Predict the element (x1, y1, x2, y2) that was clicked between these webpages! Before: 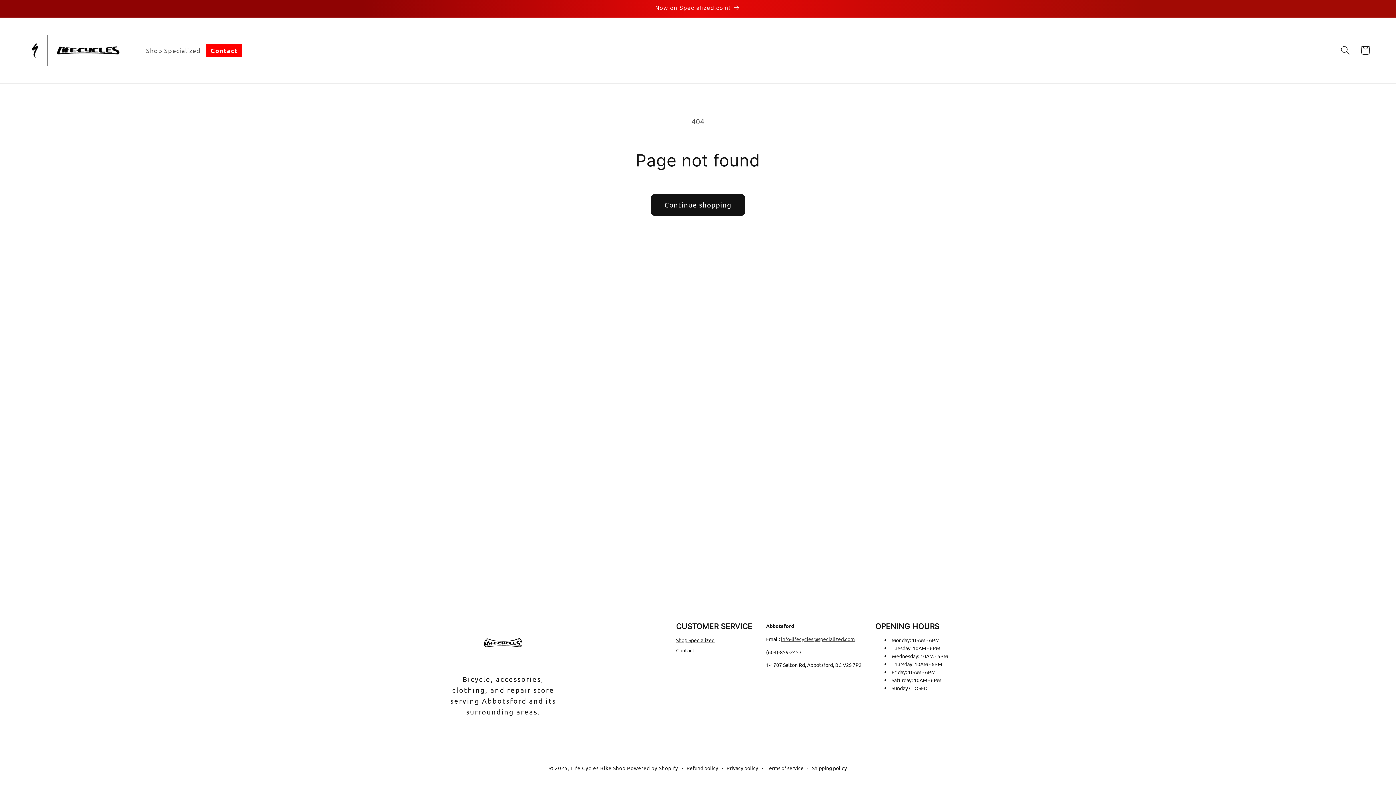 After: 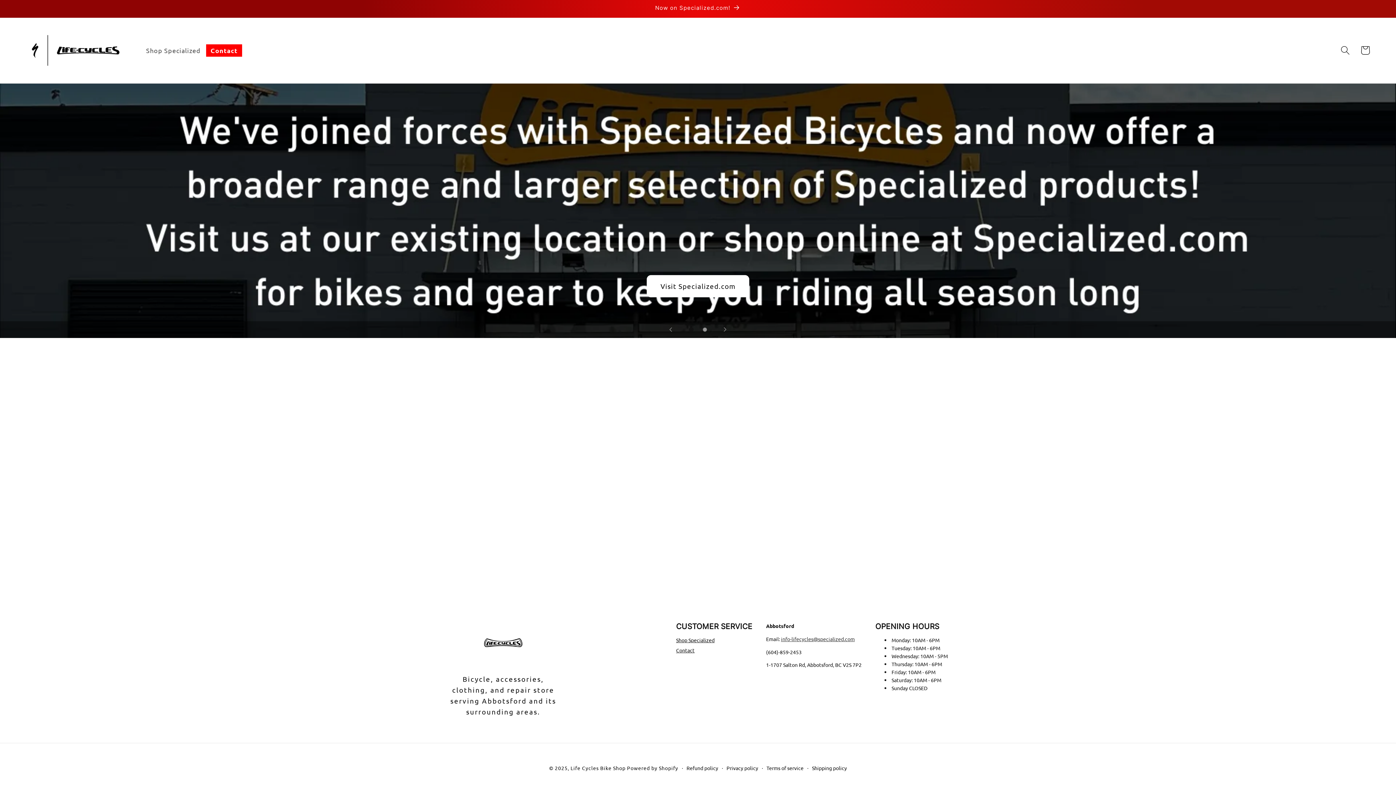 Action: bbox: (19, 17, 131, 83)